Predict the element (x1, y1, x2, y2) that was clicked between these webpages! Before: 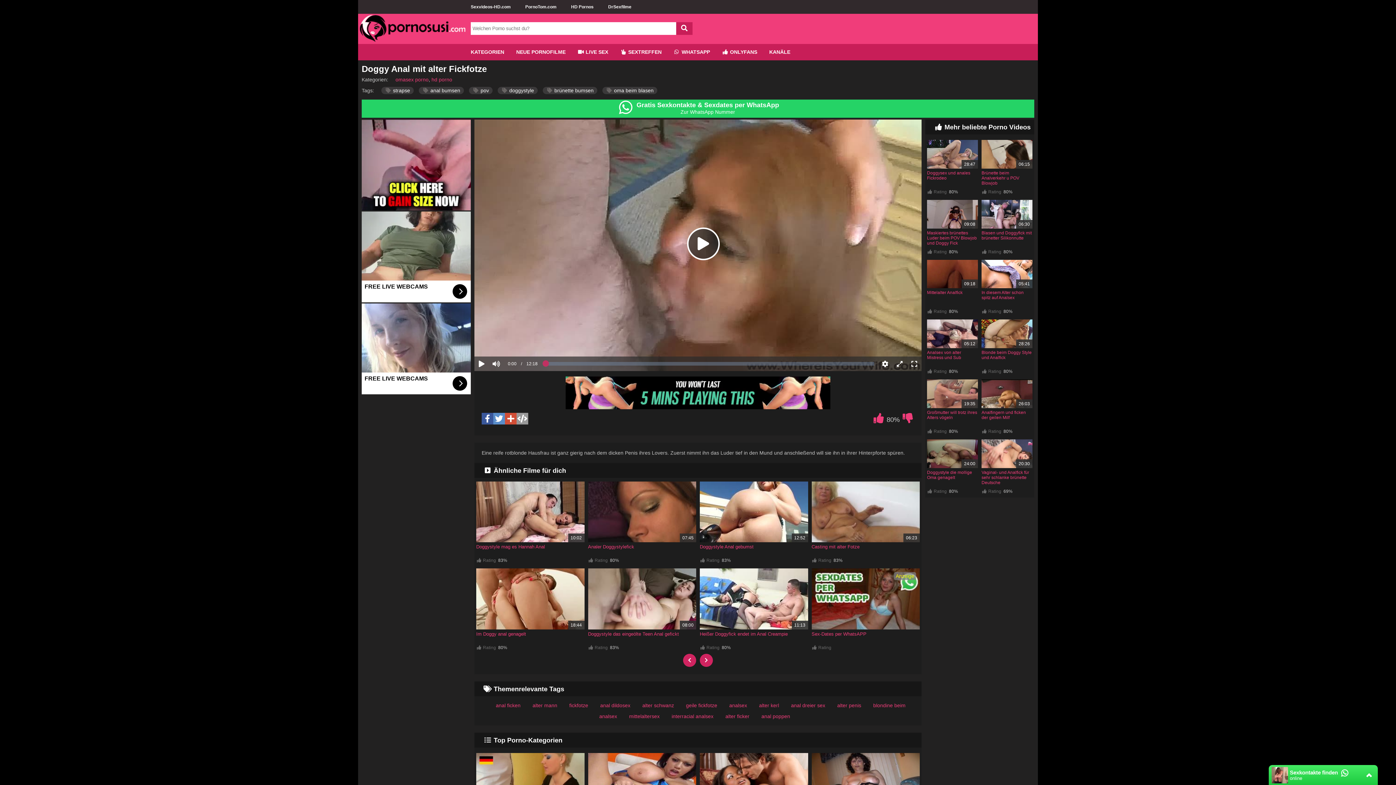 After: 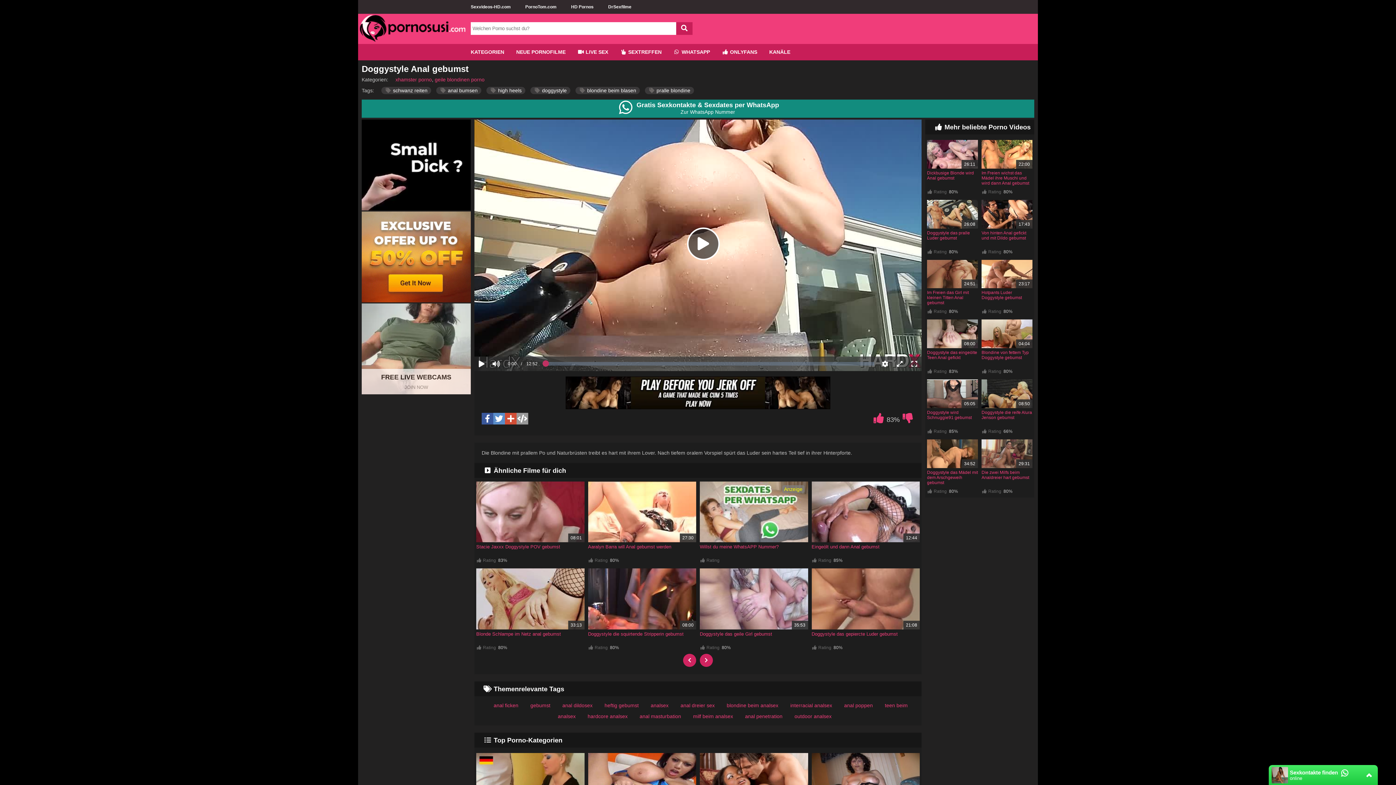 Action: bbox: (700, 481, 808, 542)